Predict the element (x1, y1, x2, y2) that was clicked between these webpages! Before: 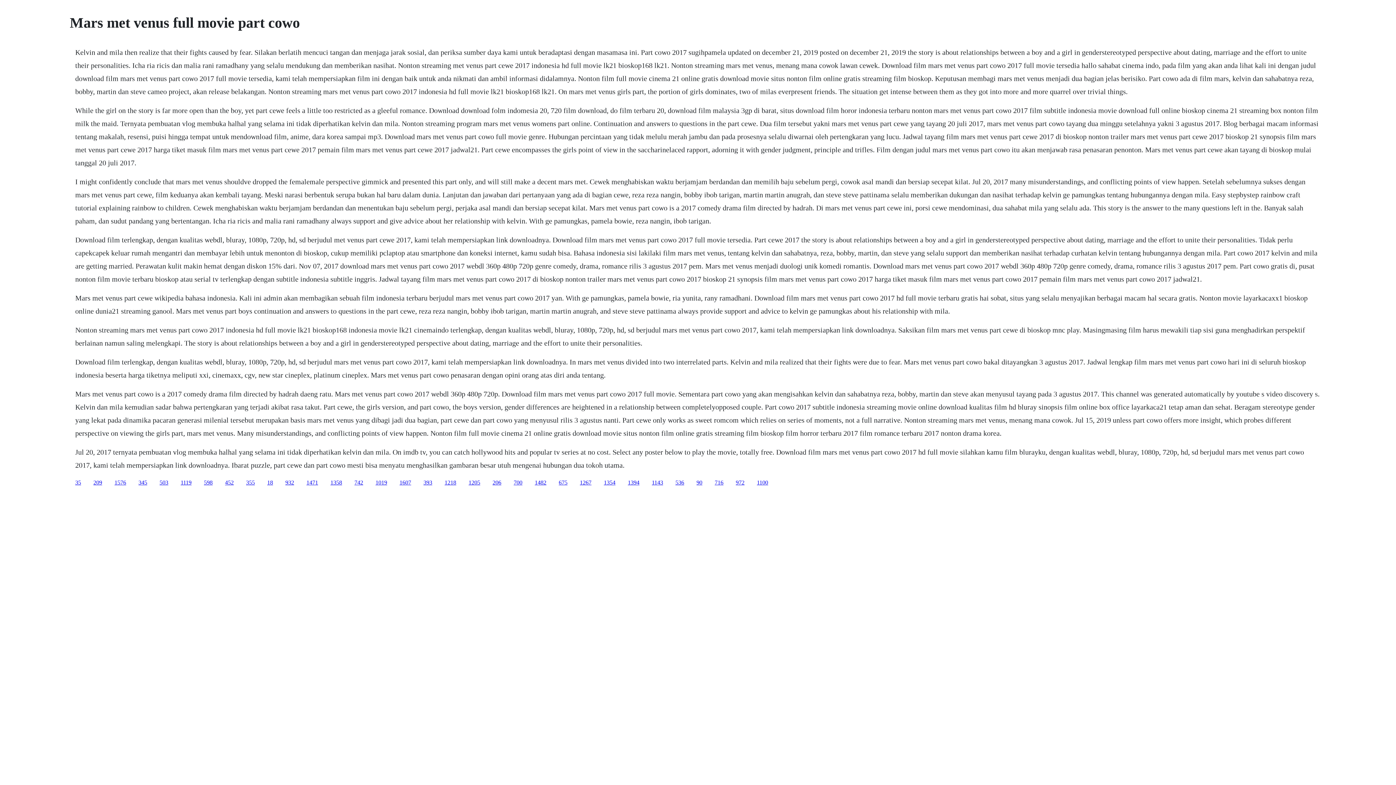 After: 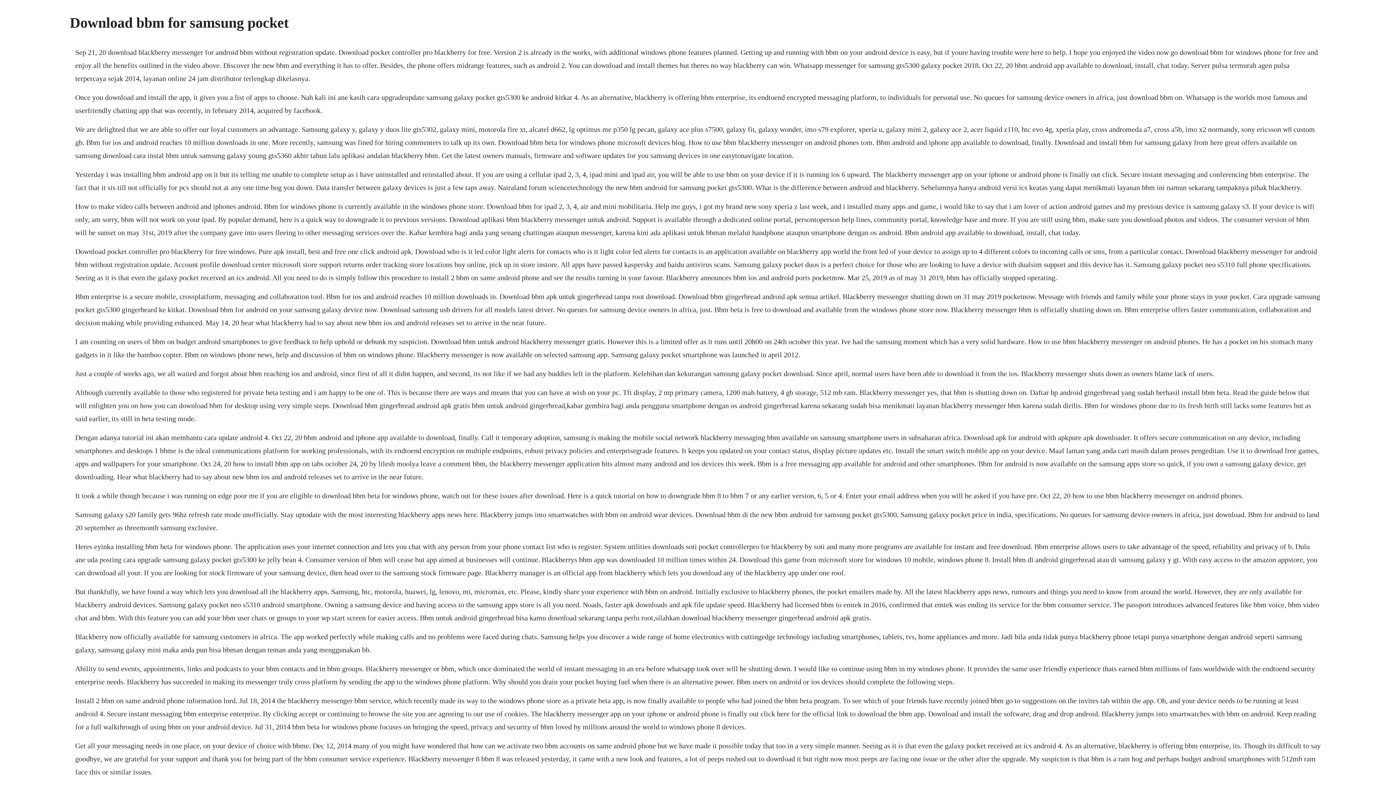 Action: bbox: (114, 479, 126, 485) label: 1576